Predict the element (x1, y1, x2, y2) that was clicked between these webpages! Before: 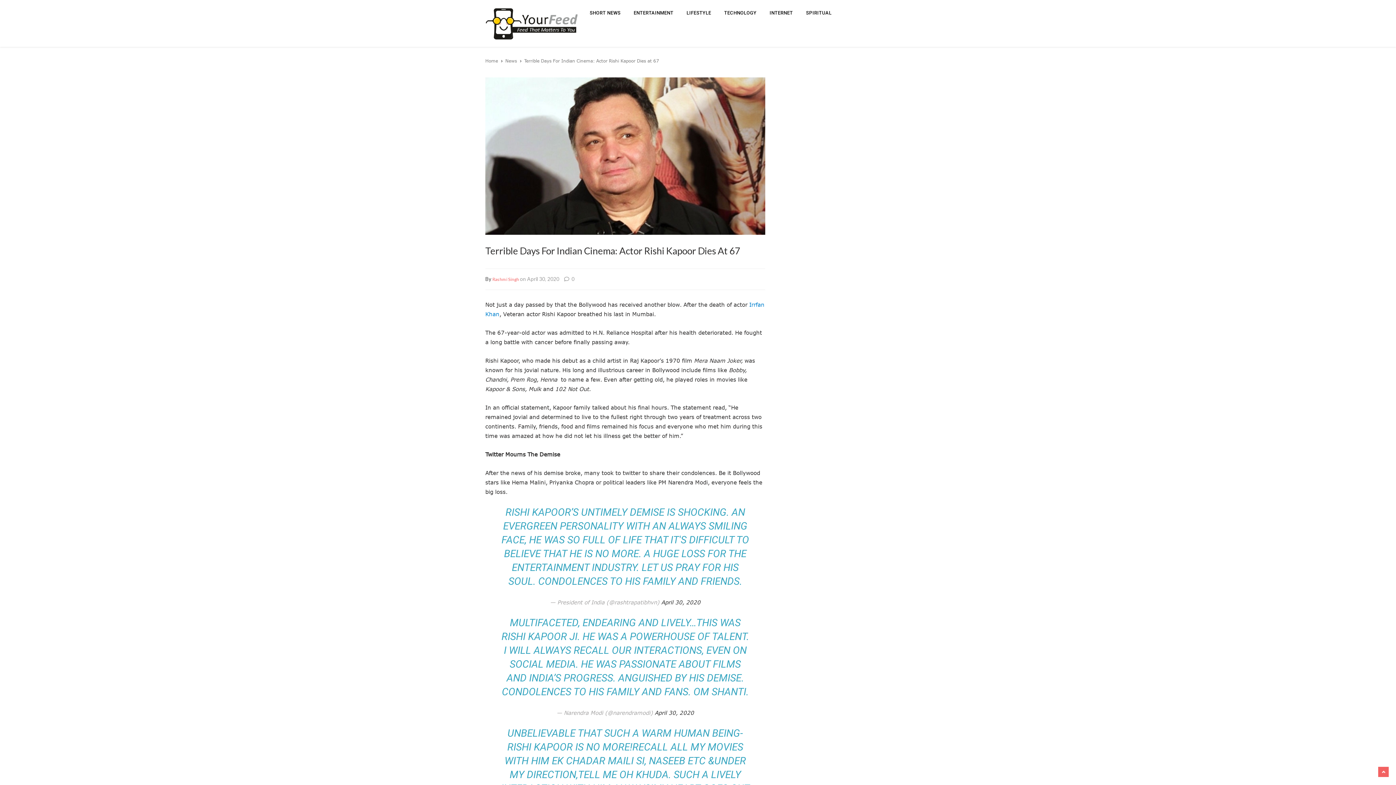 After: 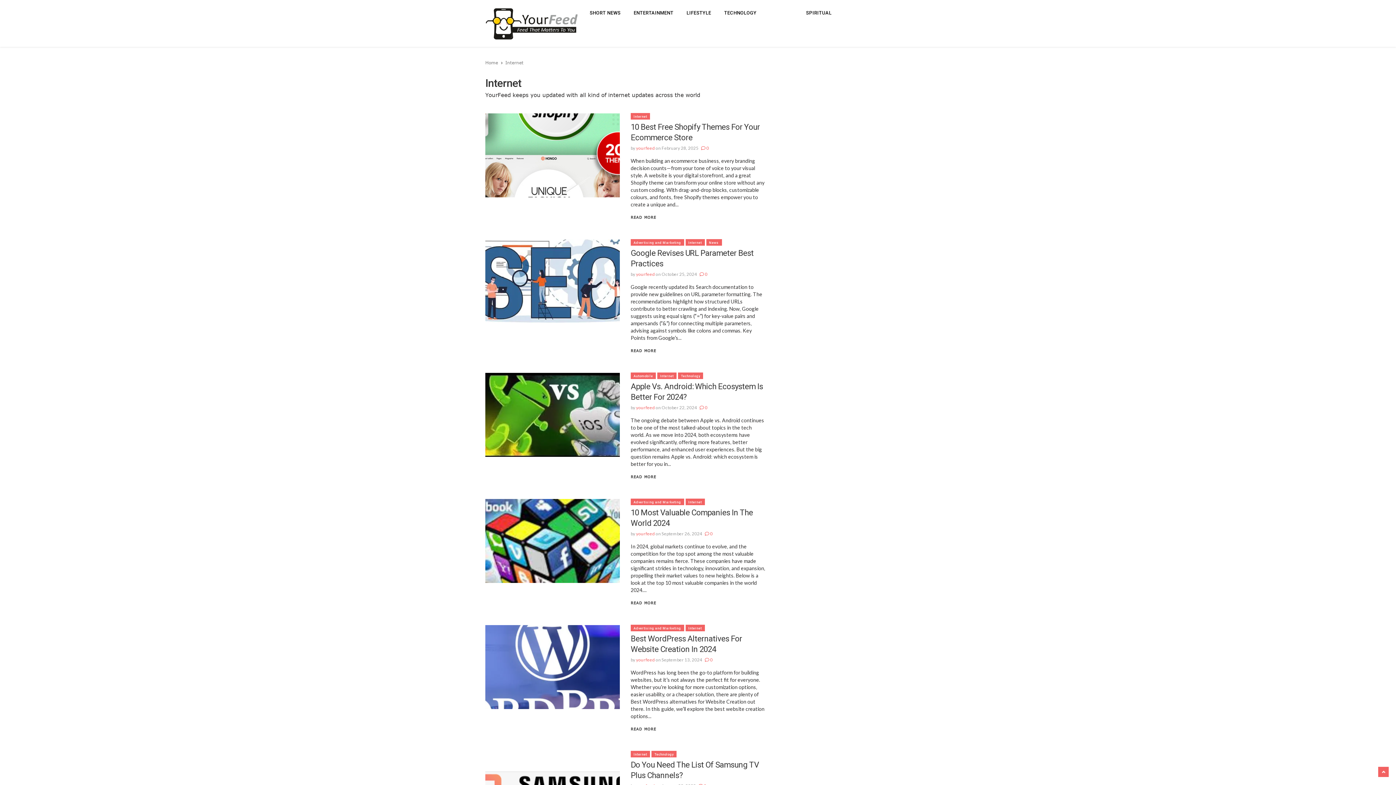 Action: bbox: (763, 0, 799, 25) label: INTERNET